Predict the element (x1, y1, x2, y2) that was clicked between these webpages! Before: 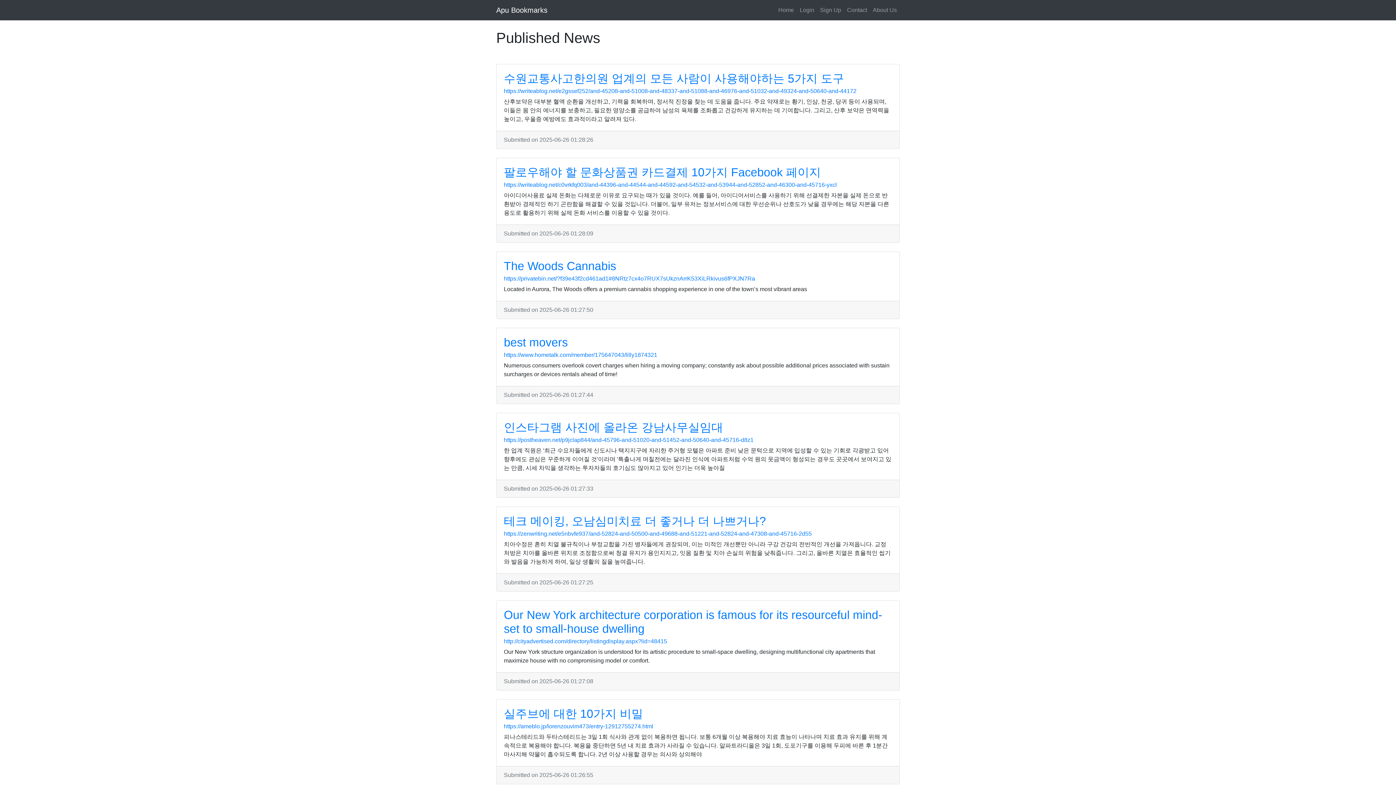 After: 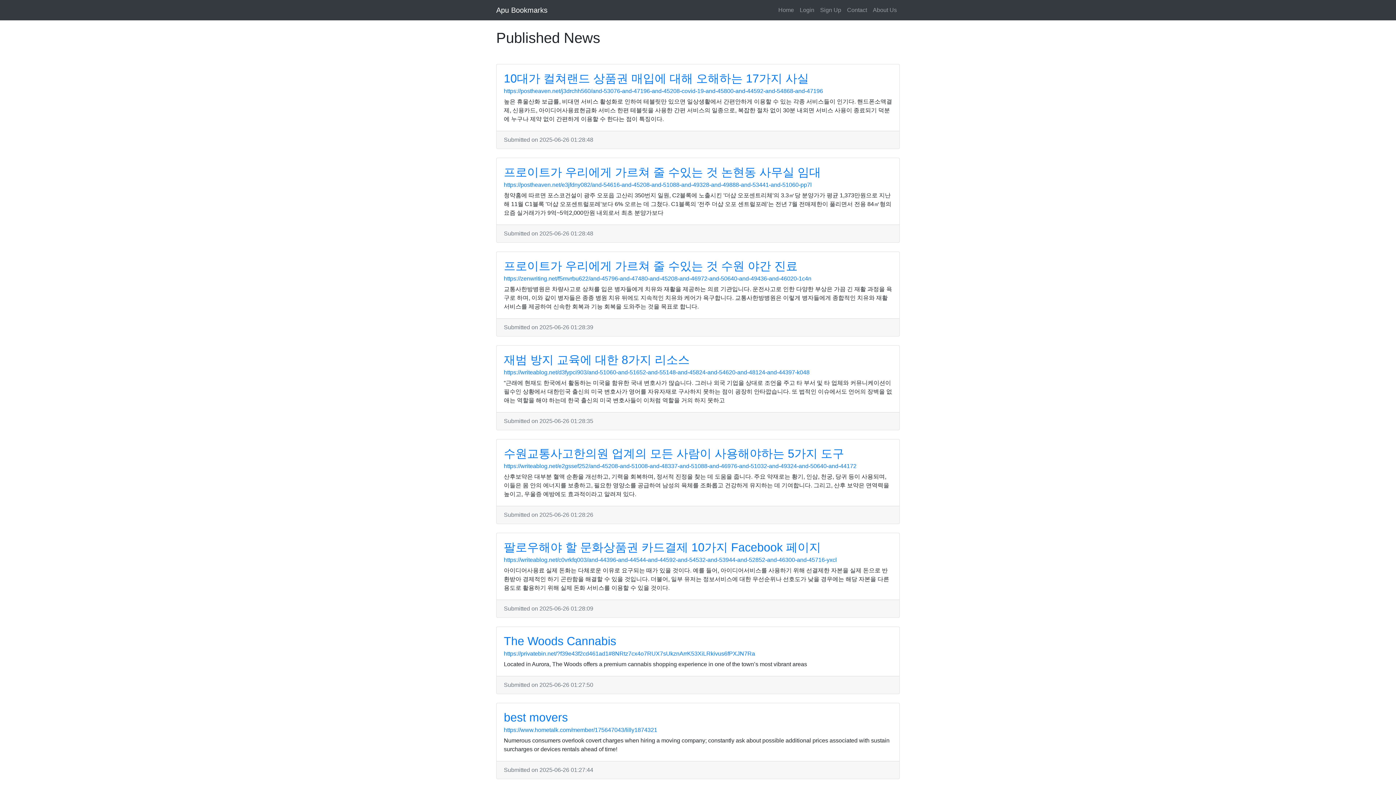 Action: label: Apu Bookmarks bbox: (496, 2, 547, 17)